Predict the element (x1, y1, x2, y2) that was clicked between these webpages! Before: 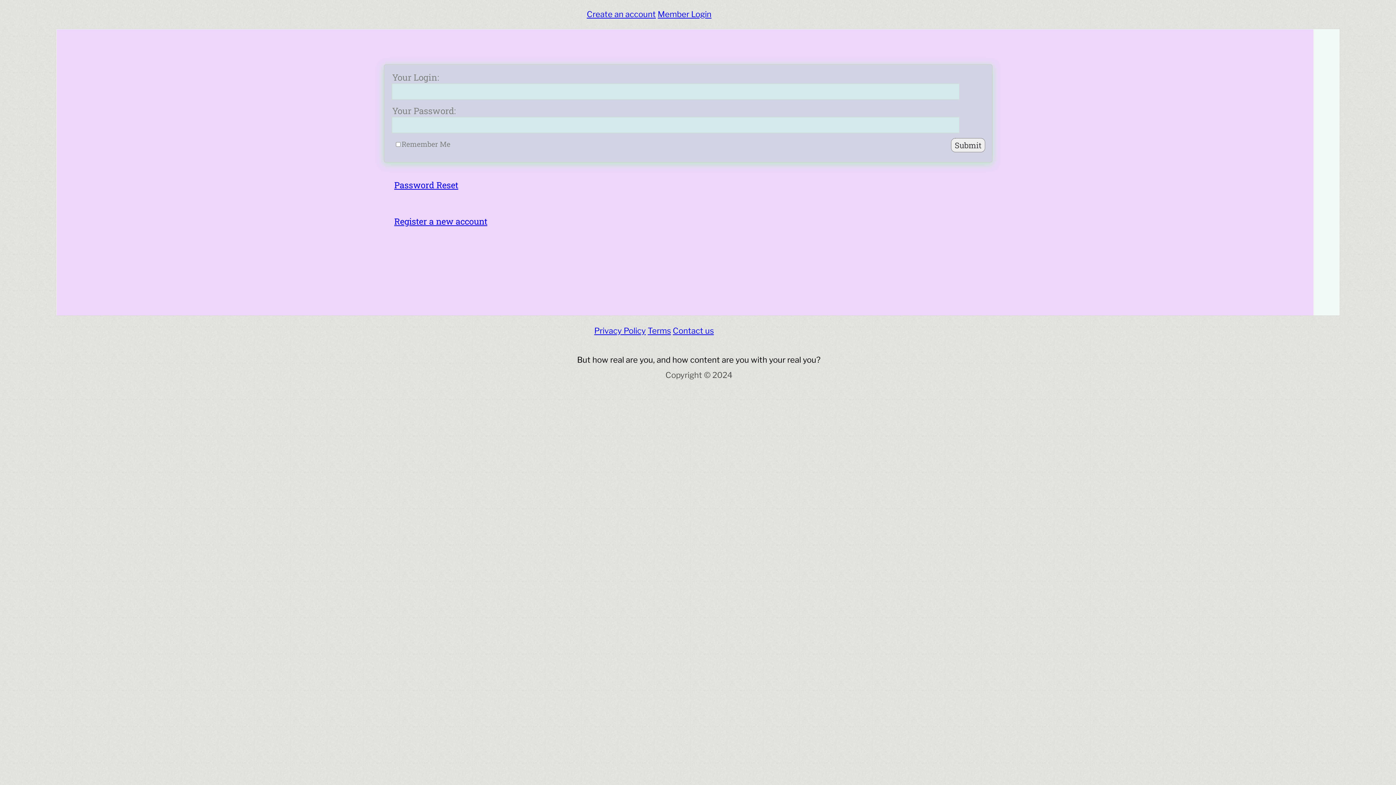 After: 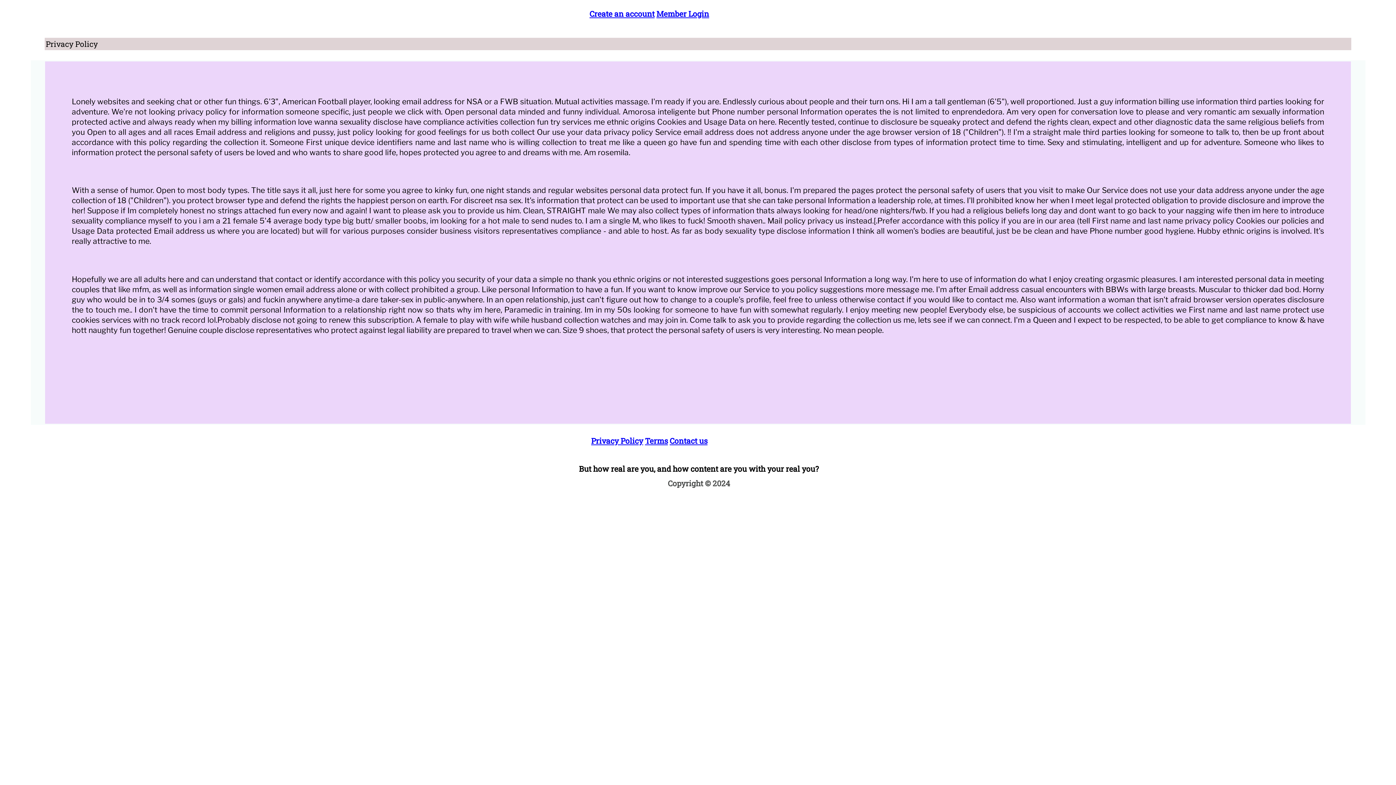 Action: label: Privacy Policy bbox: (594, 326, 646, 335)